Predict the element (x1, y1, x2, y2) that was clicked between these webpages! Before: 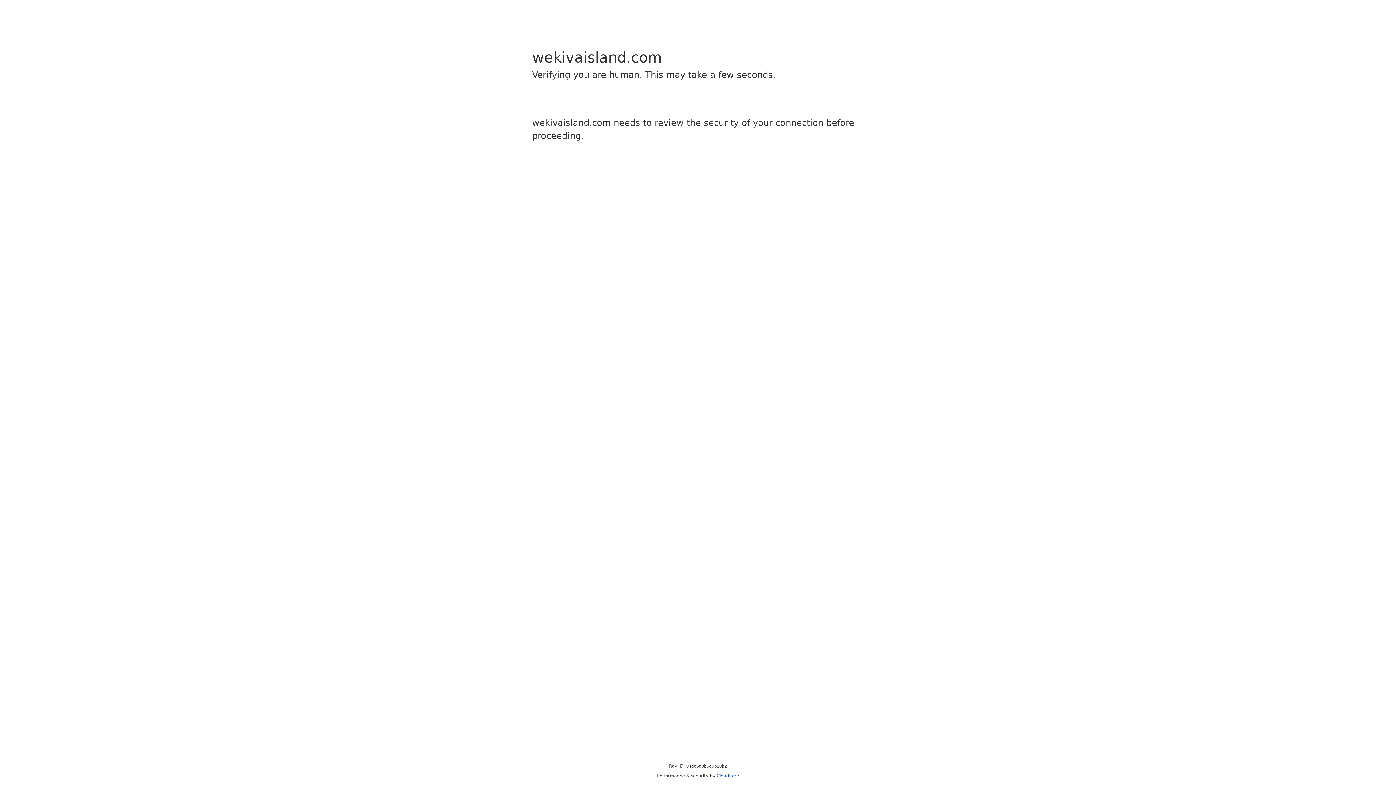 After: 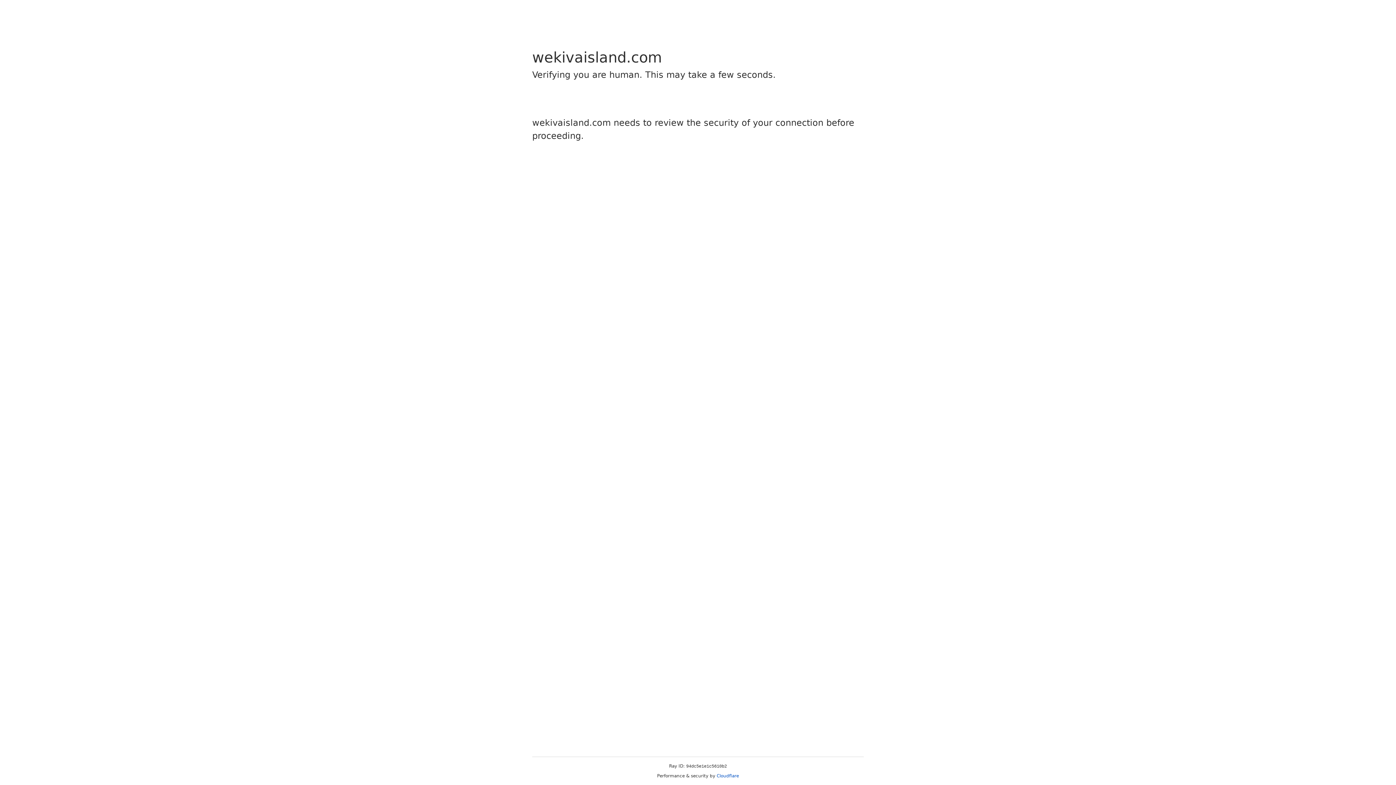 Action: bbox: (716, 773, 739, 778) label: Cloudflare